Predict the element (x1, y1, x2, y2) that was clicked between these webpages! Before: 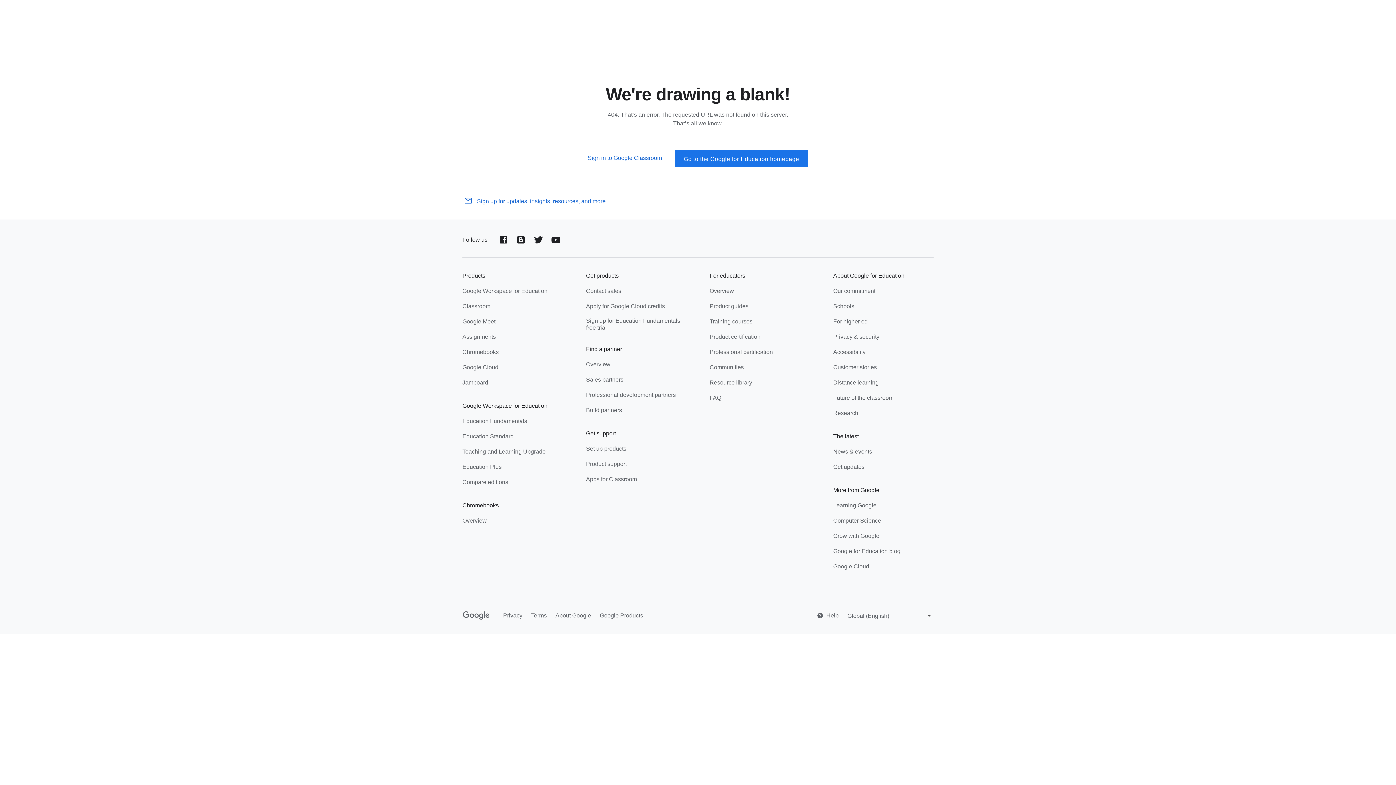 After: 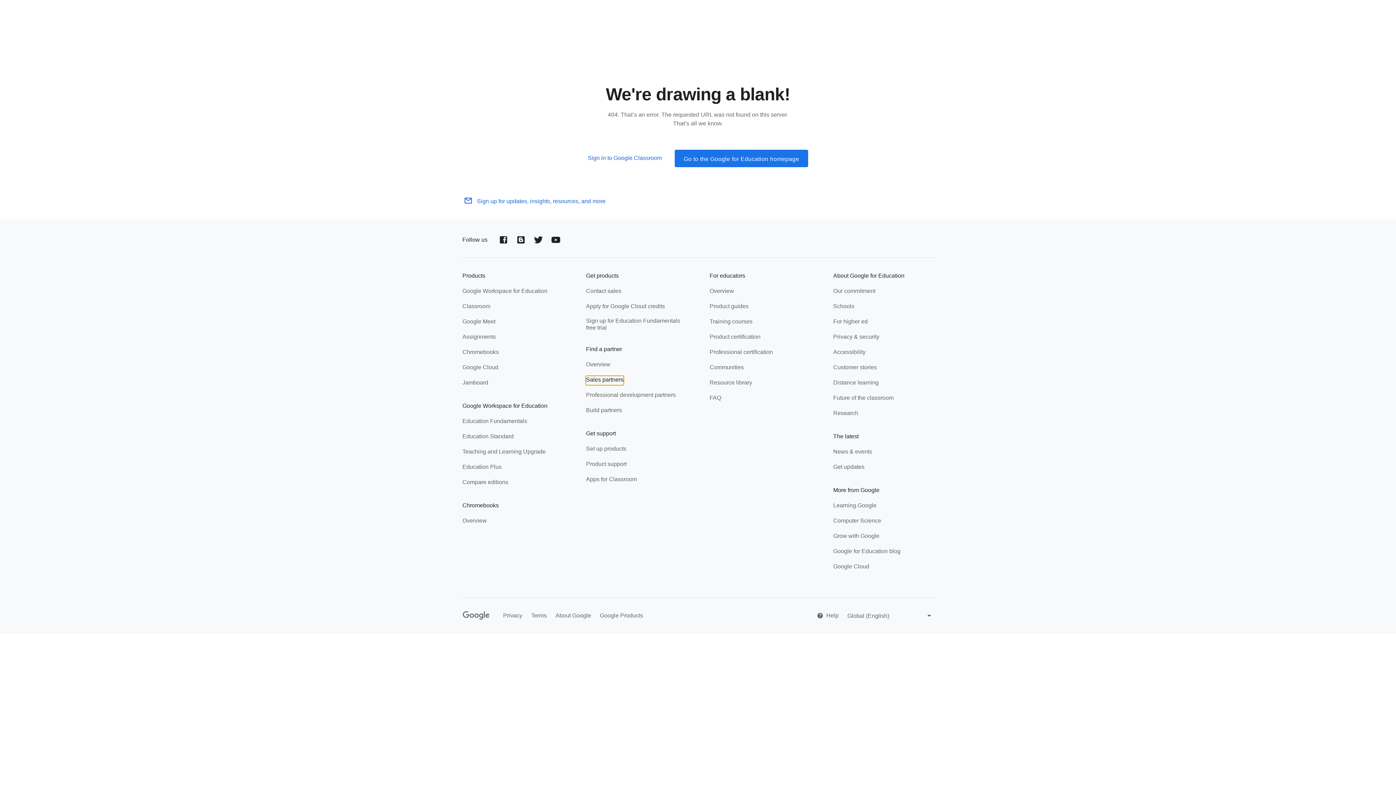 Action: label: Sales partners bbox: (586, 376, 623, 385)